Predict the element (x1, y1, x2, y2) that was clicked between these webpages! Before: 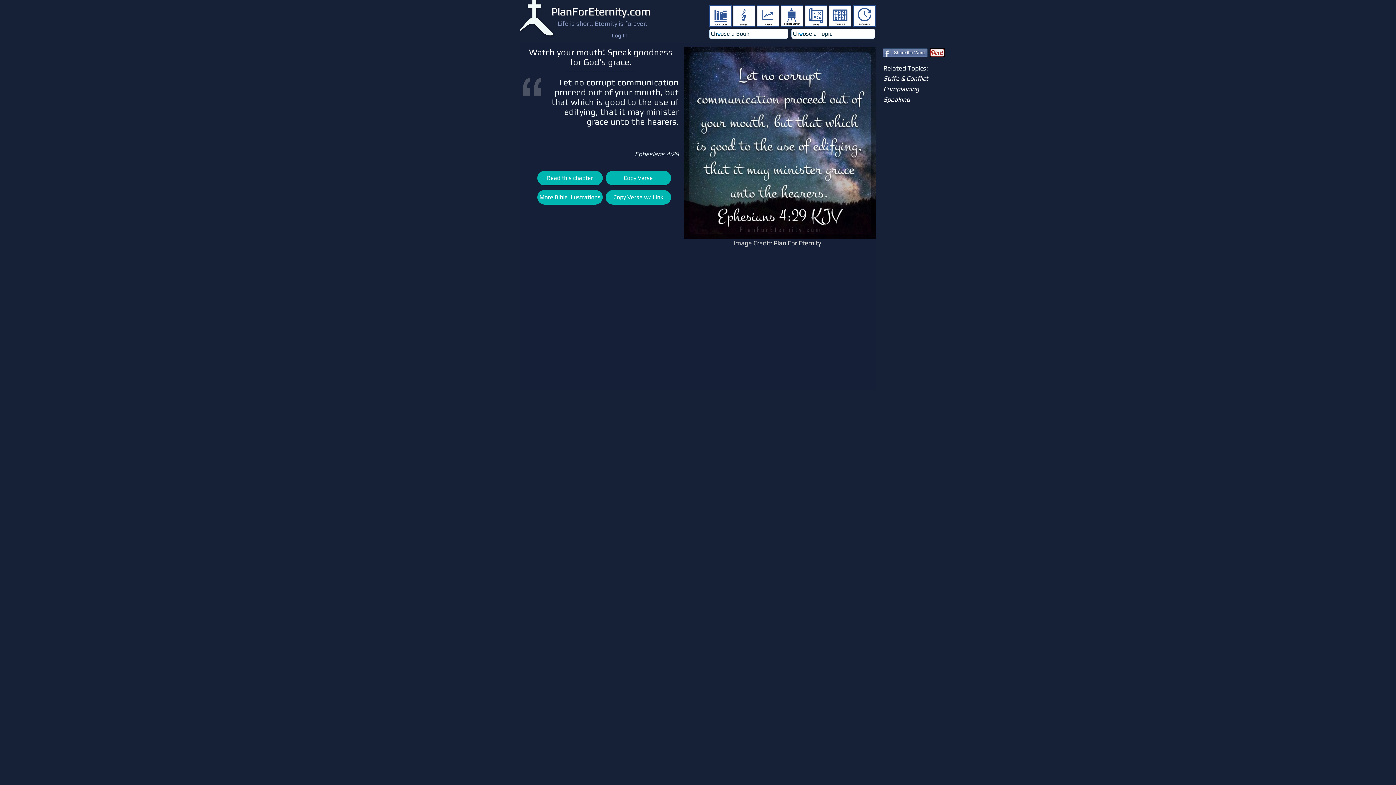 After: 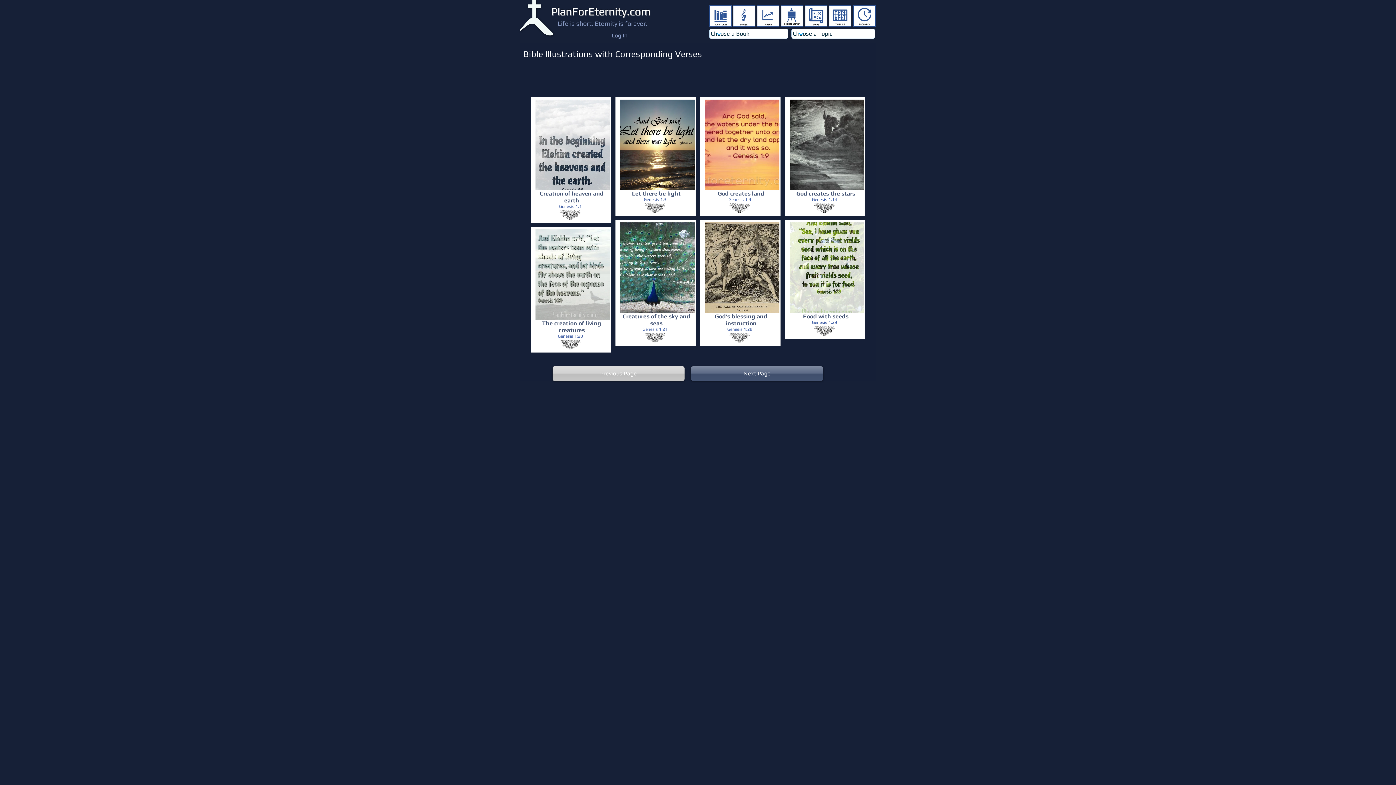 Action: label: More Bible Illustrations bbox: (537, 190, 602, 204)